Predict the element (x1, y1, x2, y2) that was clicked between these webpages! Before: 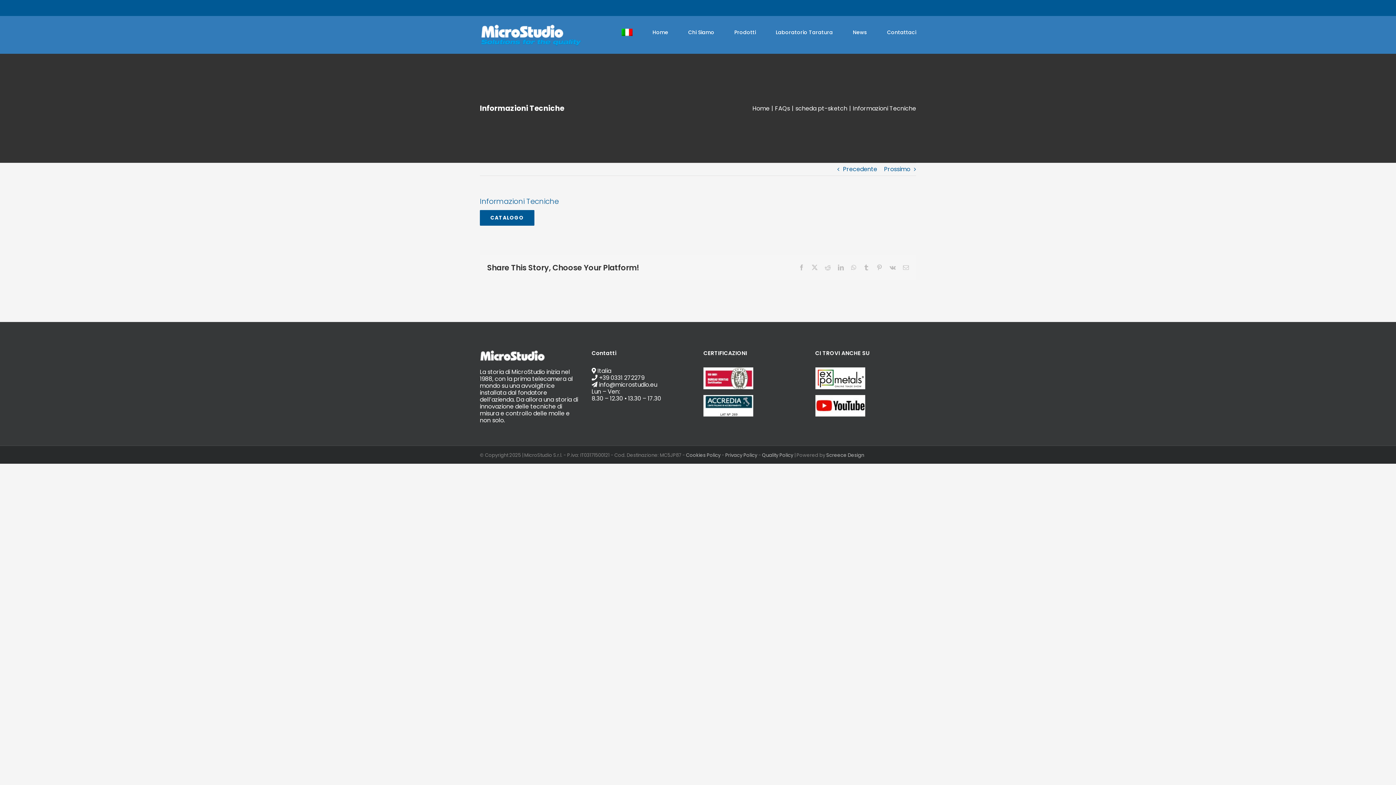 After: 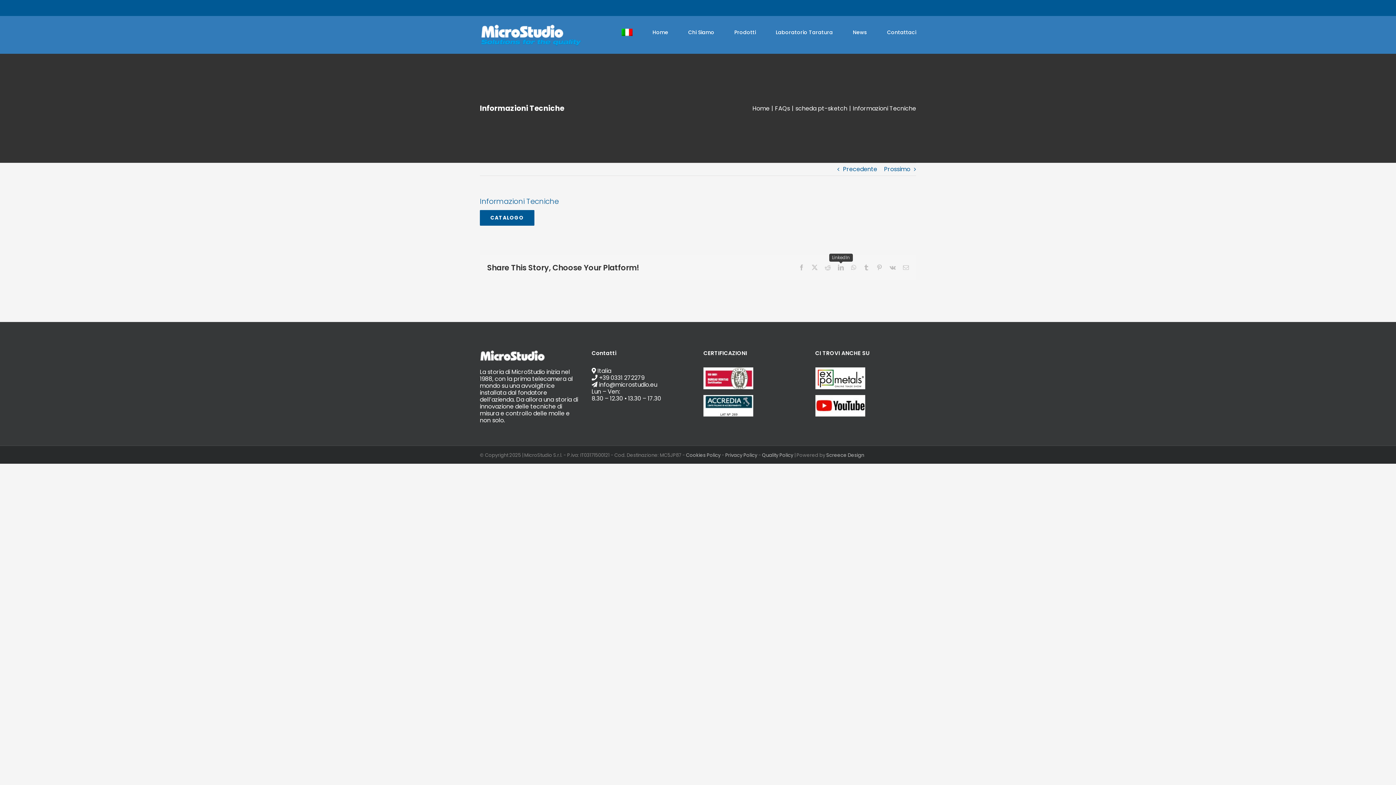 Action: bbox: (838, 264, 844, 270) label: LinkedIn